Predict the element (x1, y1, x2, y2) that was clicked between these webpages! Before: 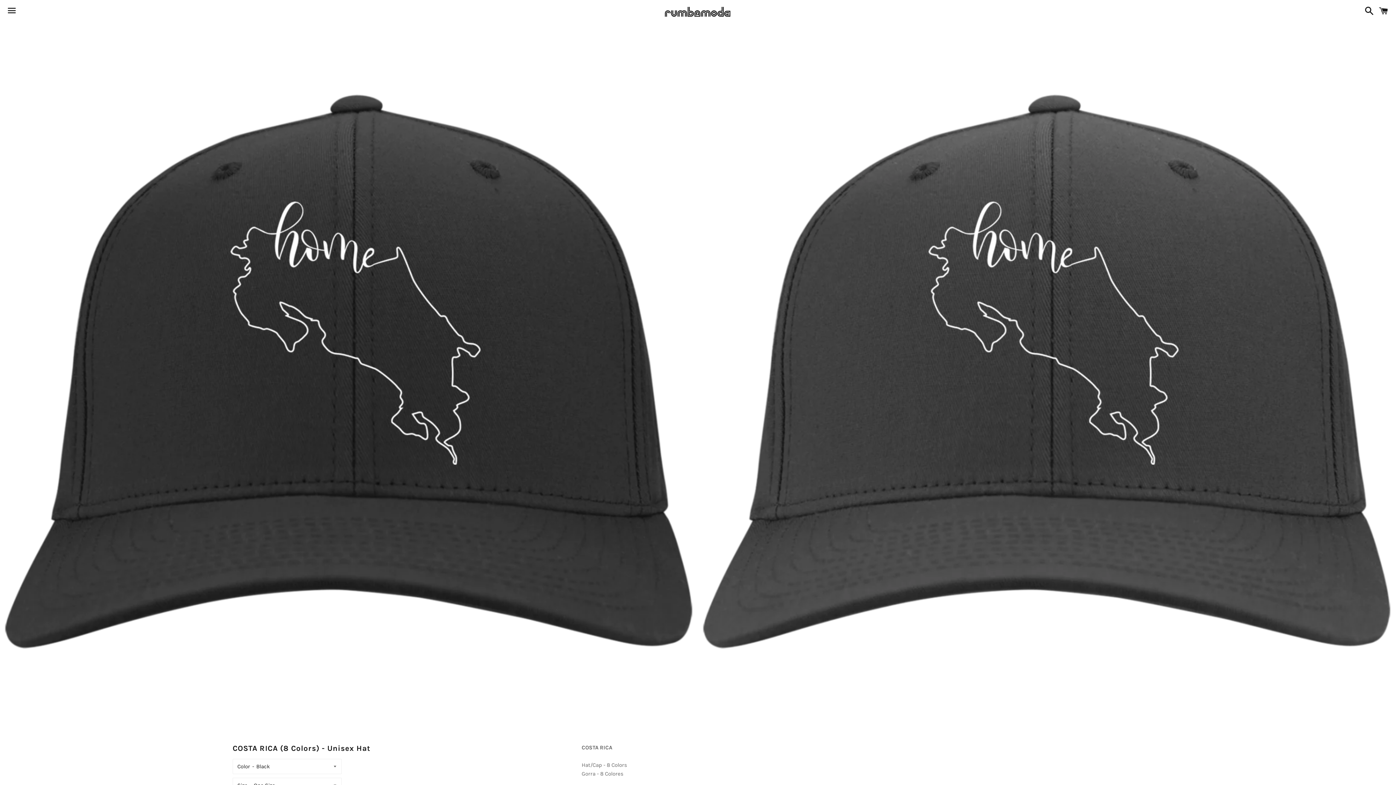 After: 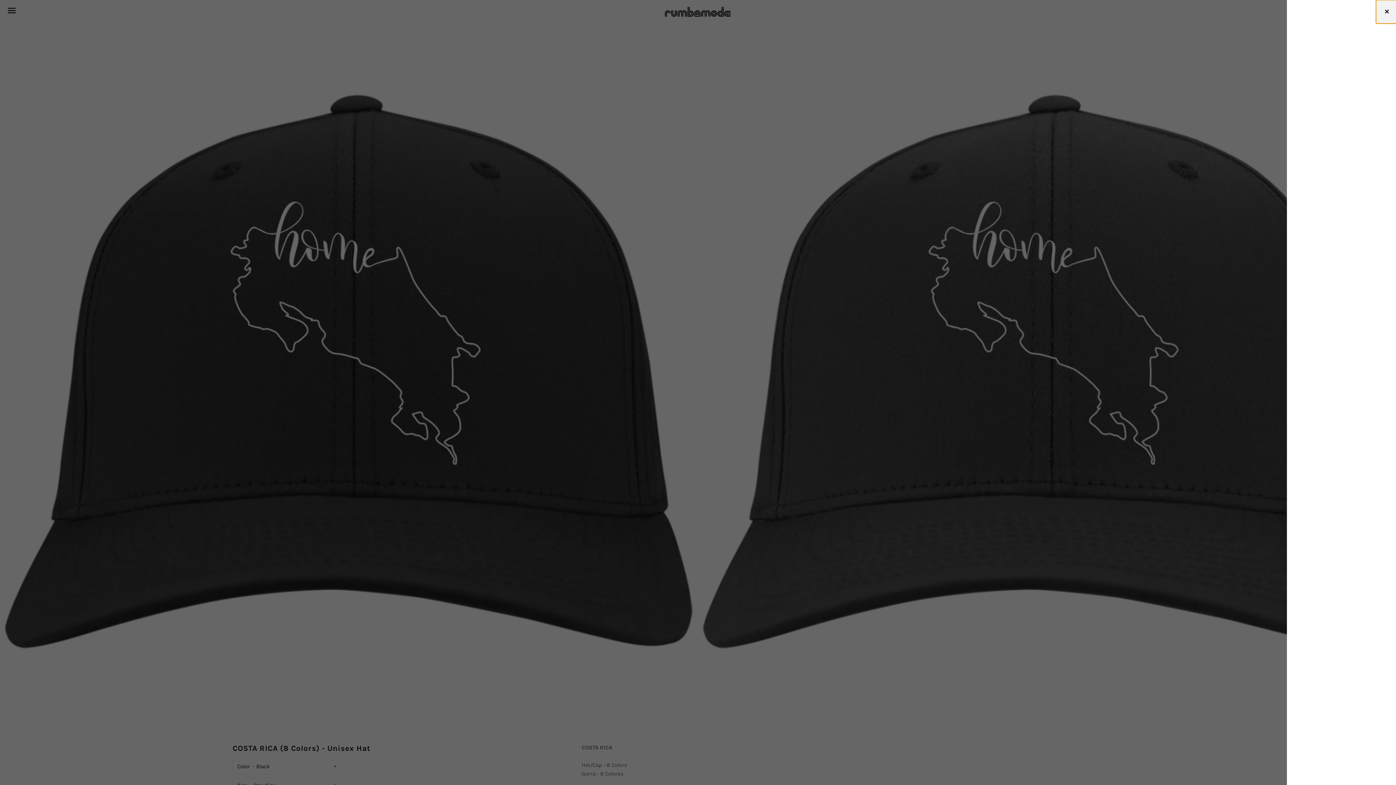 Action: label: Cart bbox: (1375, 0, 1392, 22)